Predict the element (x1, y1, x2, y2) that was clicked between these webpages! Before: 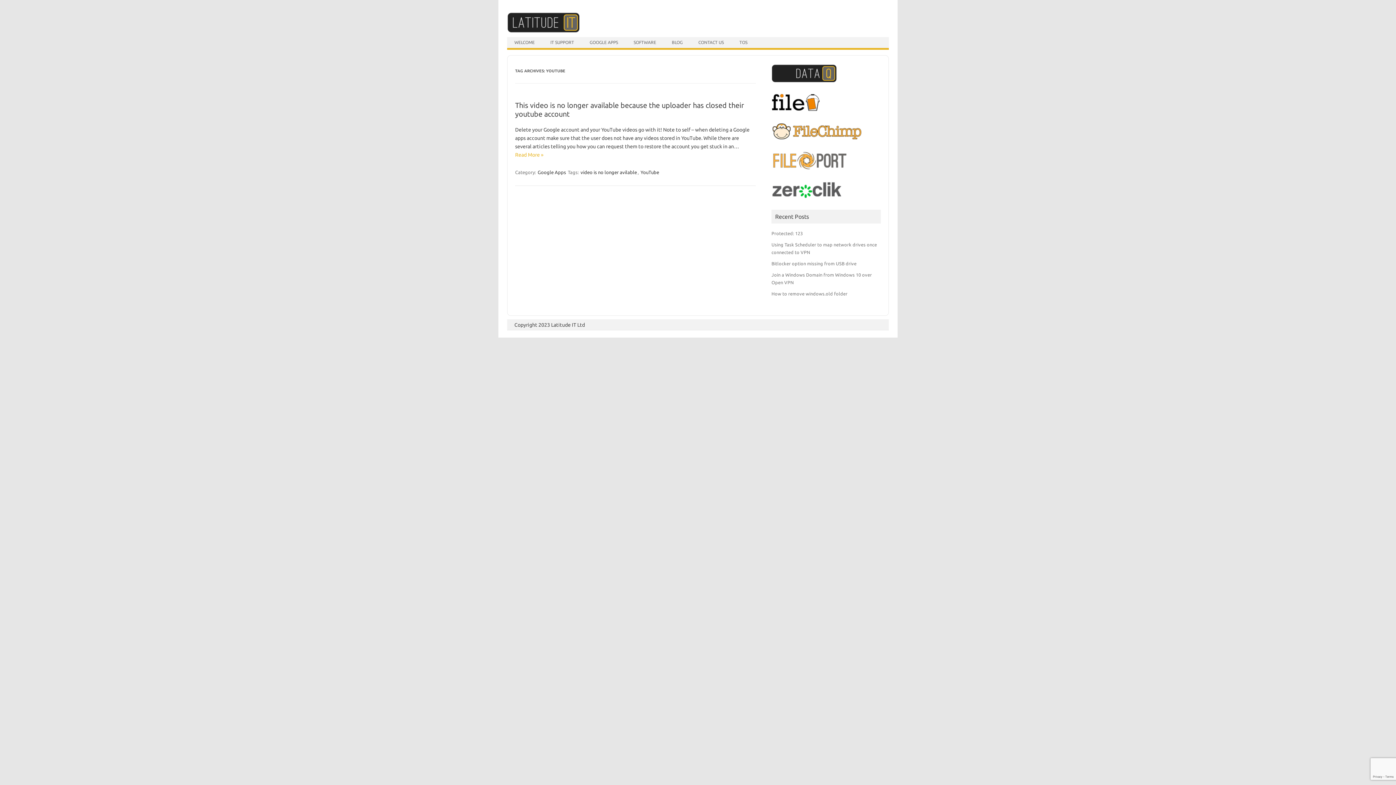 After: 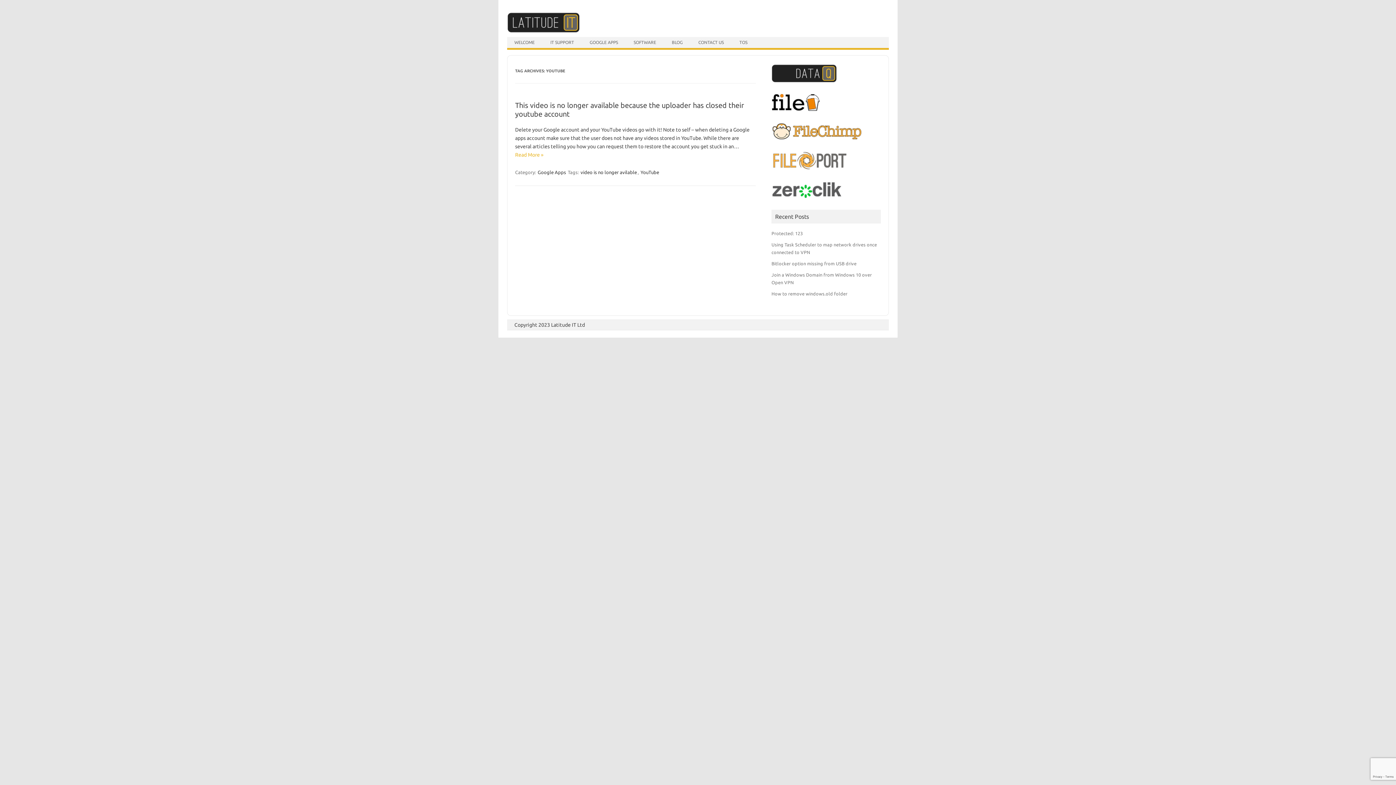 Action: bbox: (639, 169, 659, 175) label: YouTube